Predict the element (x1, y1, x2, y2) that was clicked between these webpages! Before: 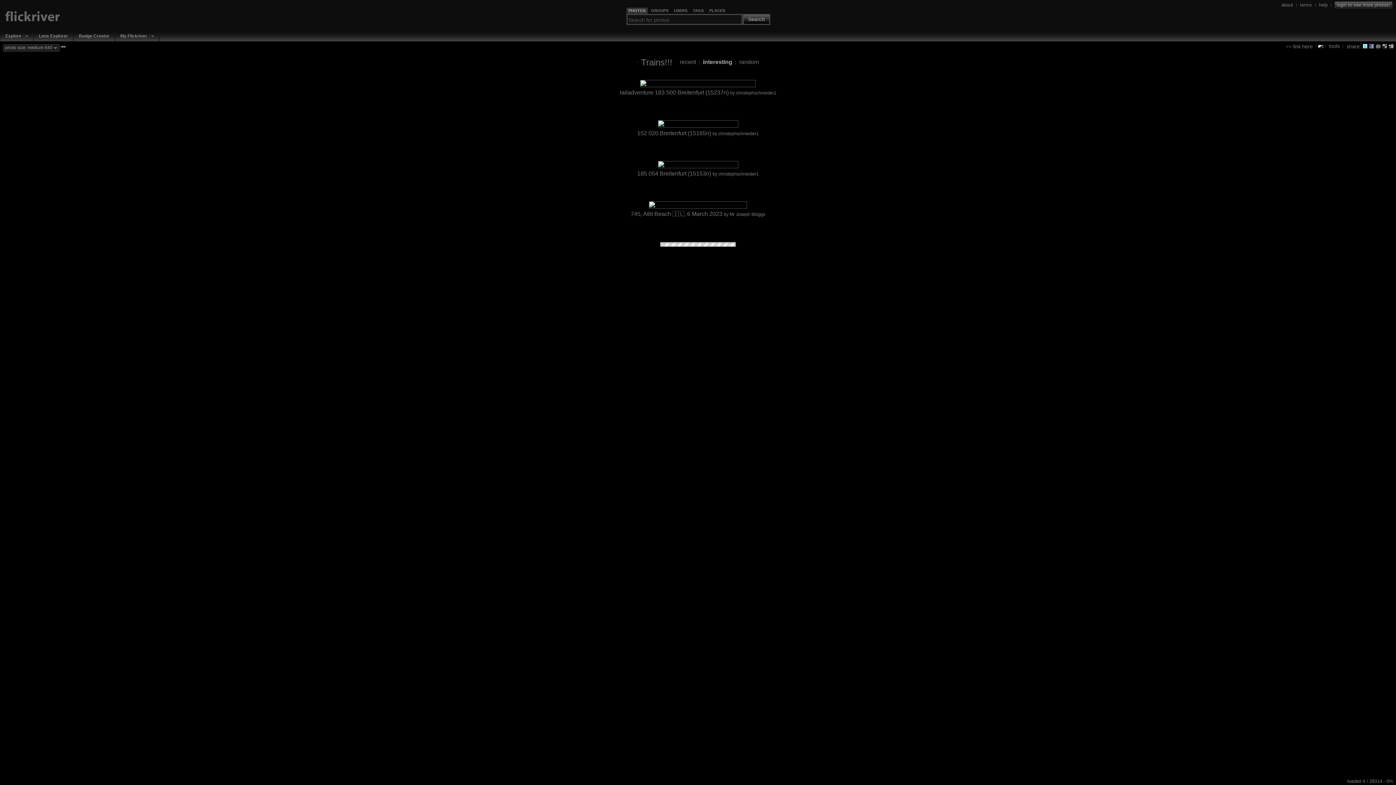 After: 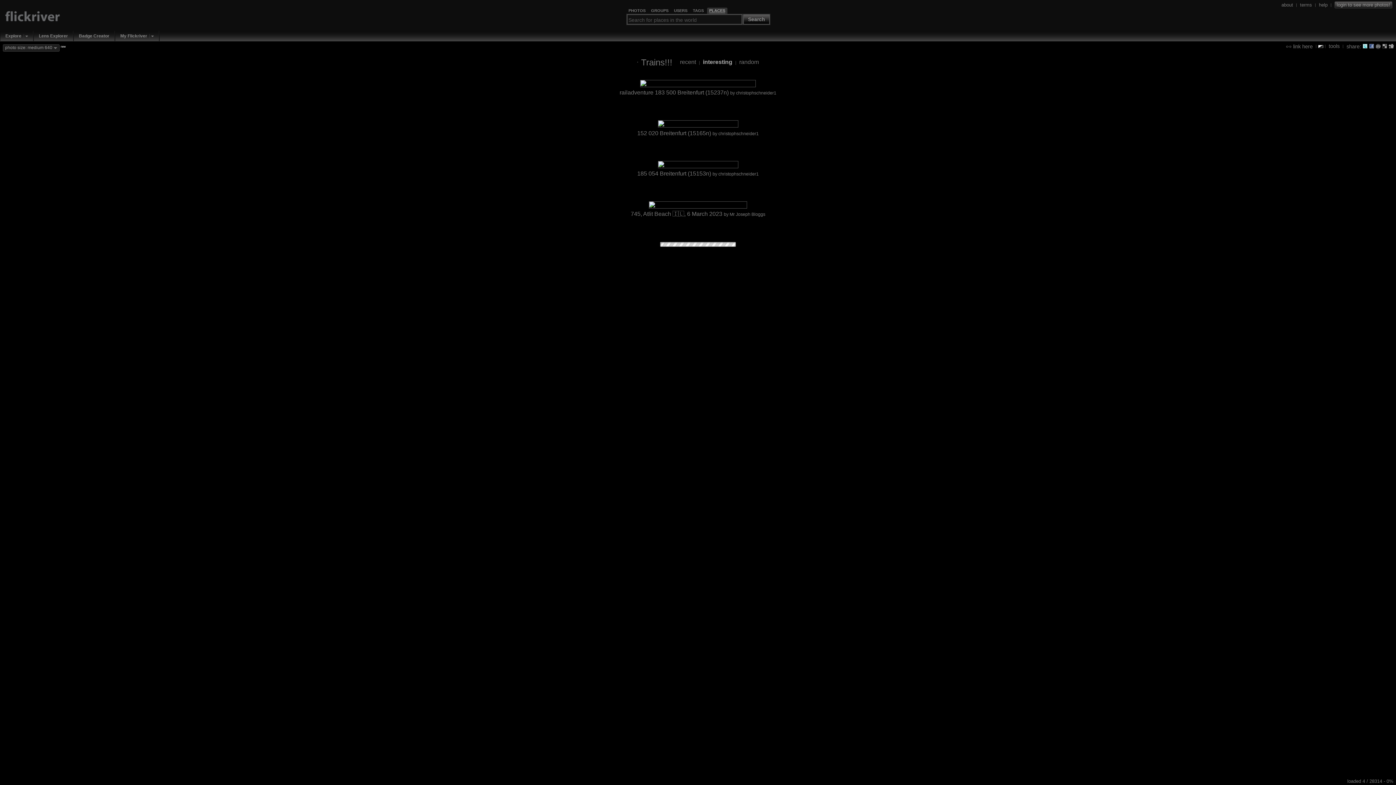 Action: label: PLACES bbox: (709, 8, 725, 13)